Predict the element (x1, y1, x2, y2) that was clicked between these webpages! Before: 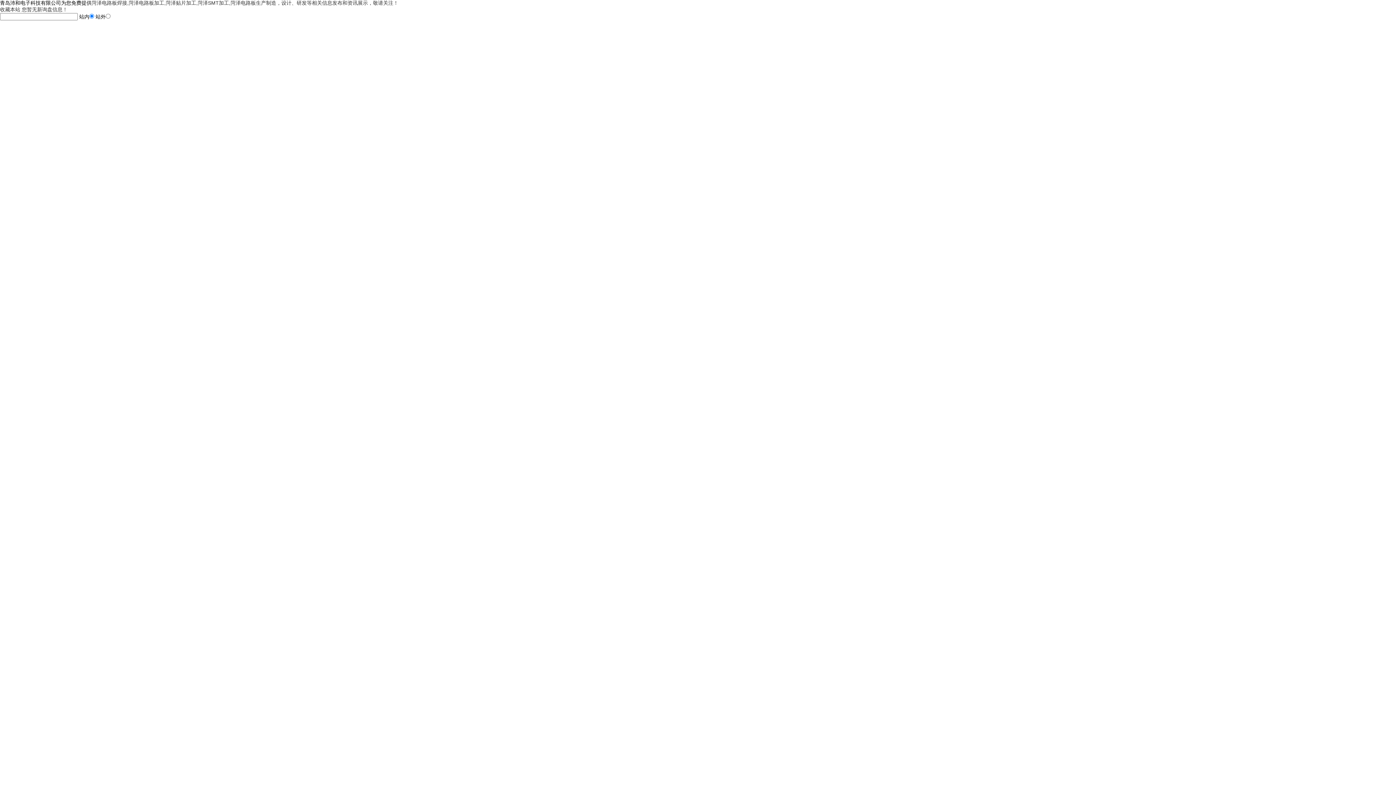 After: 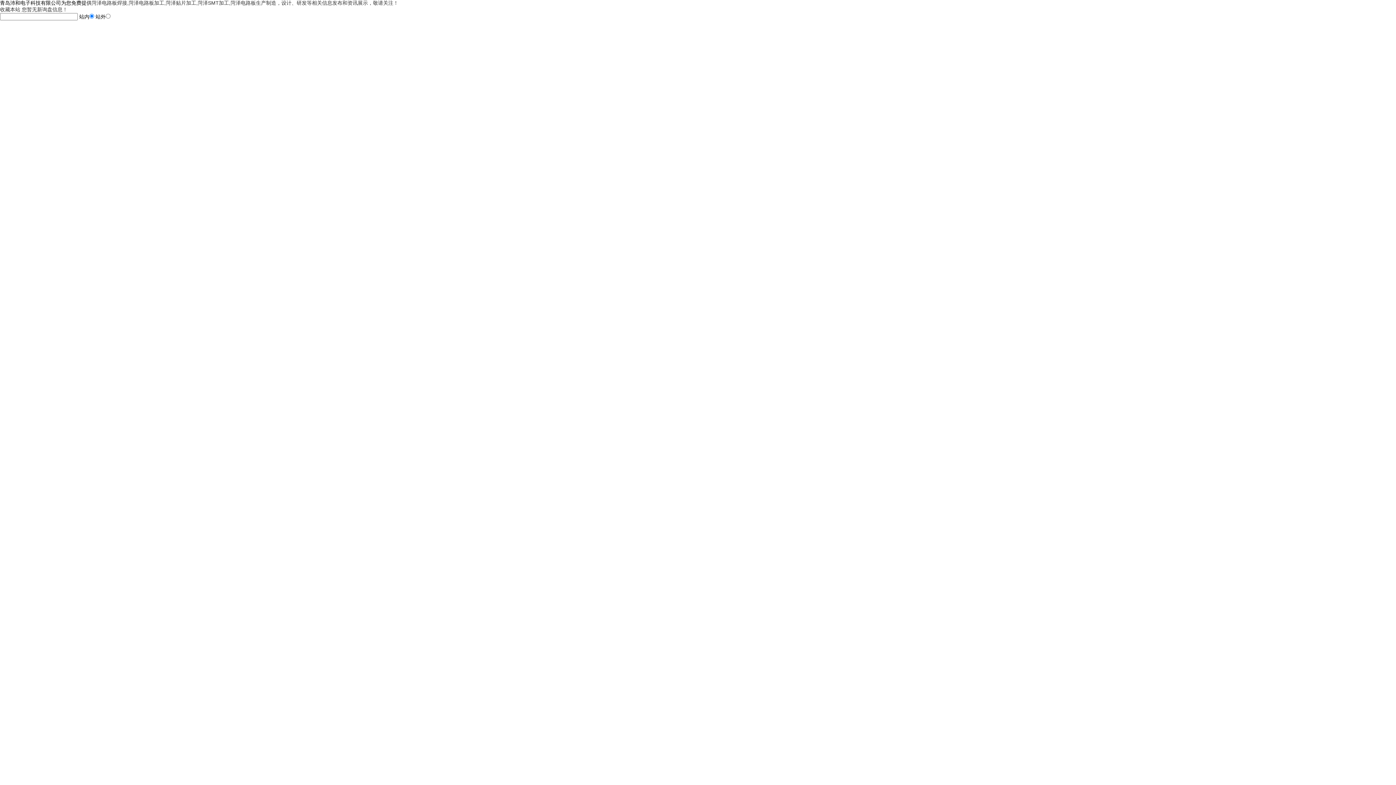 Action: label: 菏泽电路板焊接,菏泽电路板加工,菏泽贴片加工,菏泽SMT加工,菏泽电路板生产制造，设计、研发等相关信息发布和资讯展示，敬请关注！ bbox: (91, 0, 398, 5)